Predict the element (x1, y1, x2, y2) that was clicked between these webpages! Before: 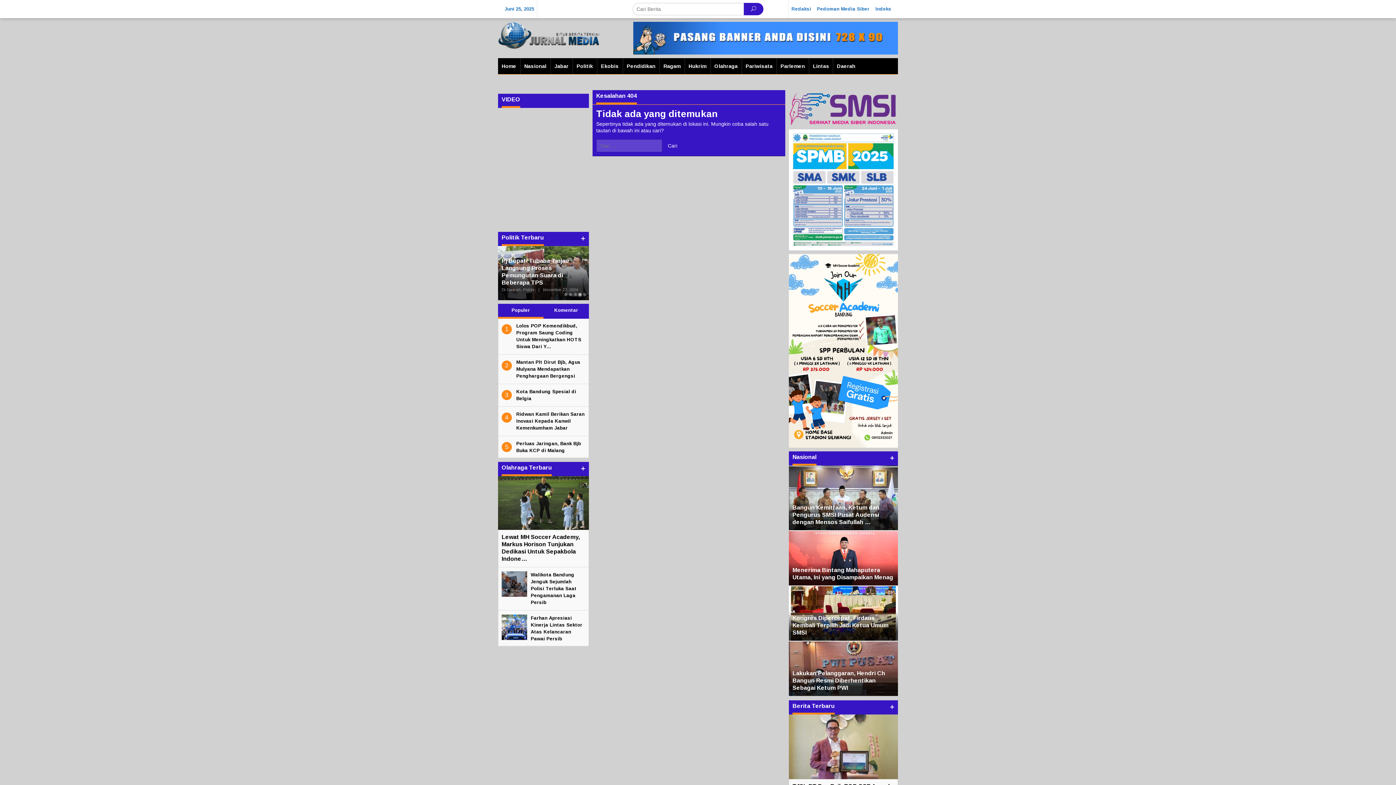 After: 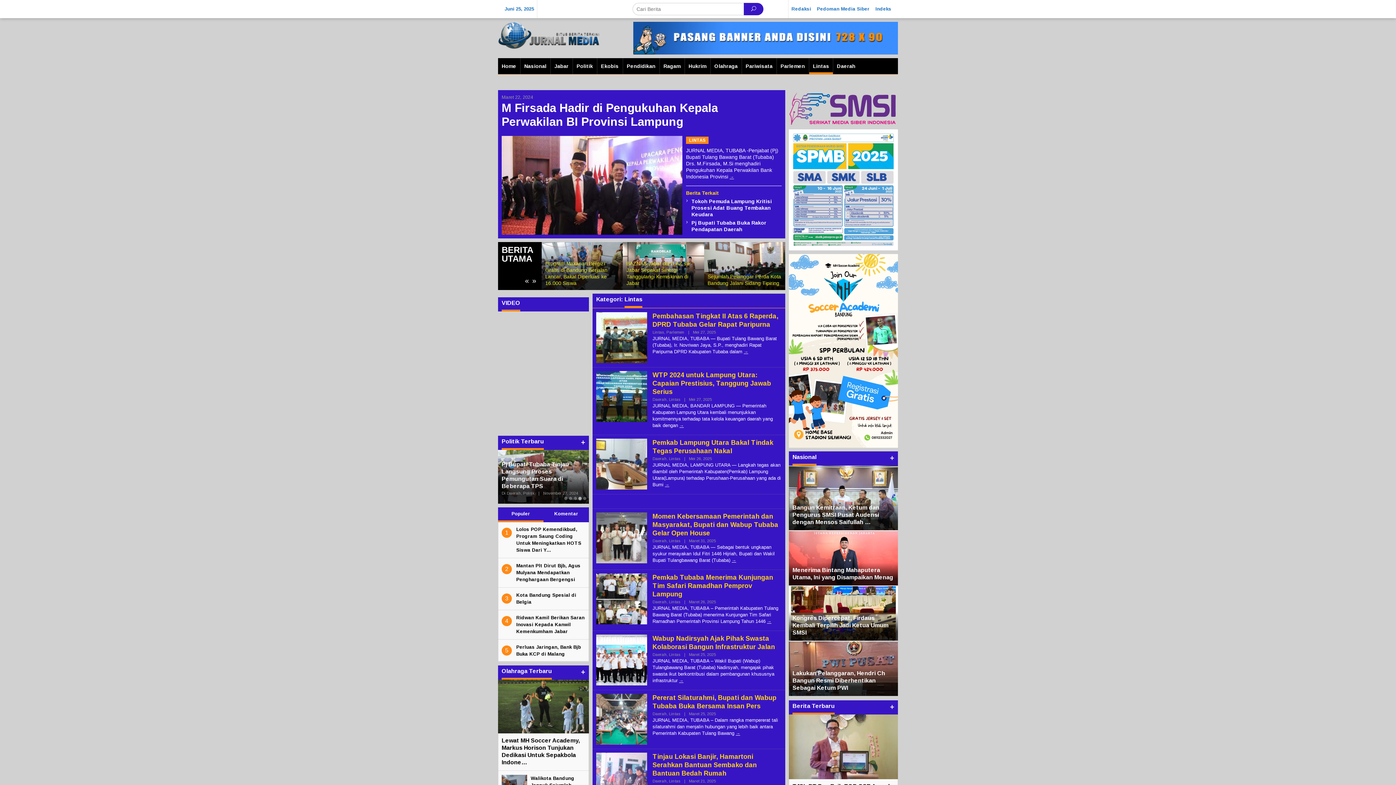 Action: bbox: (809, 58, 833, 74) label: Lintas